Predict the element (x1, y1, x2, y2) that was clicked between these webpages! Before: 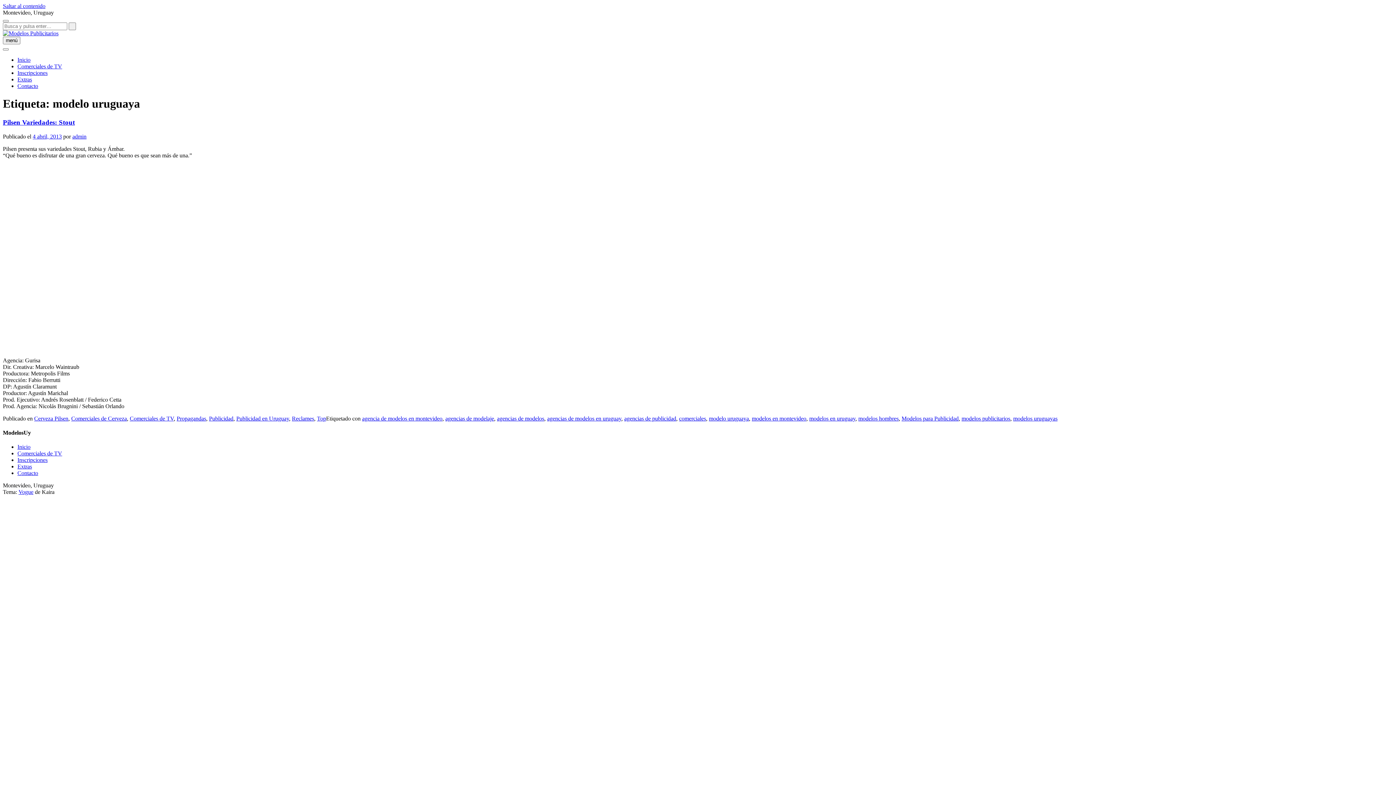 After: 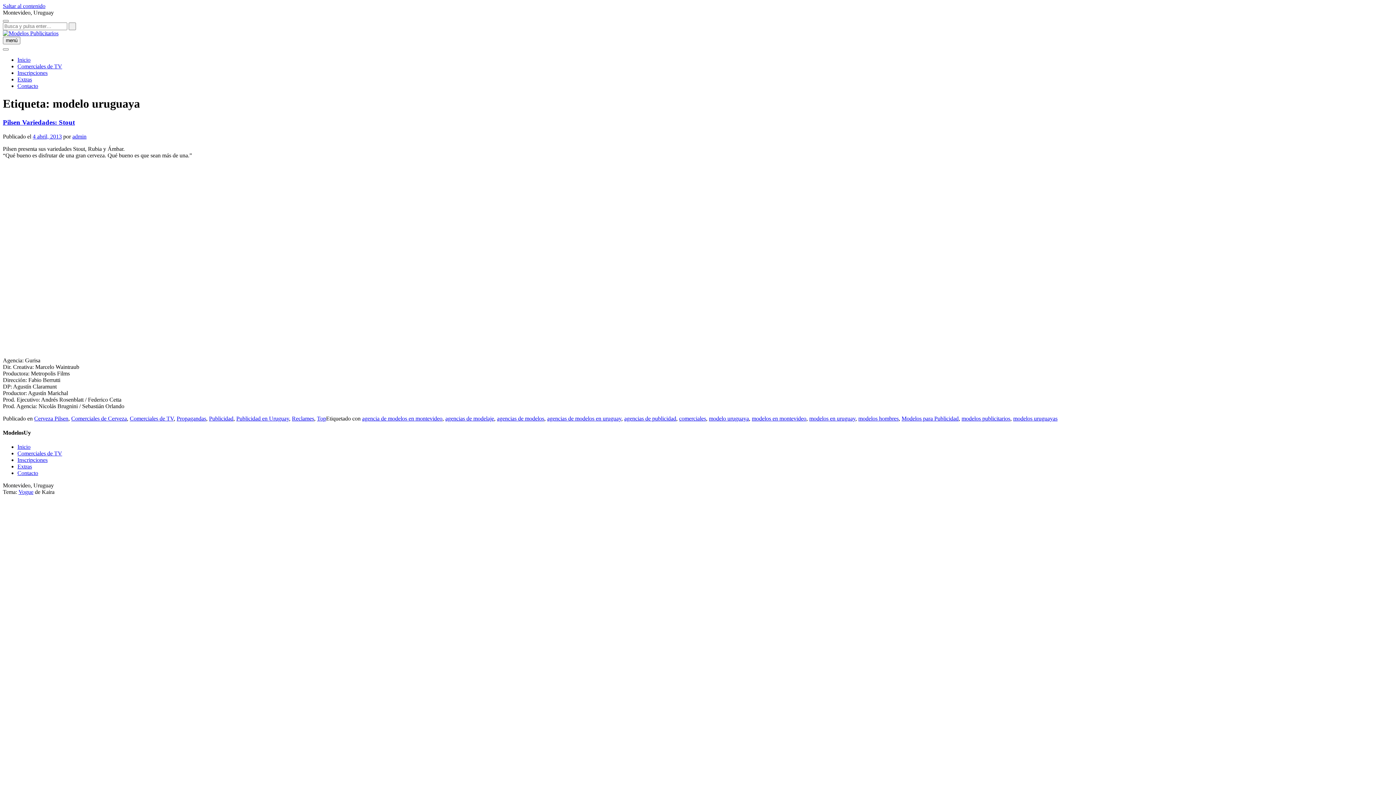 Action: bbox: (2, 2, 45, 9) label: Saltar al contenido